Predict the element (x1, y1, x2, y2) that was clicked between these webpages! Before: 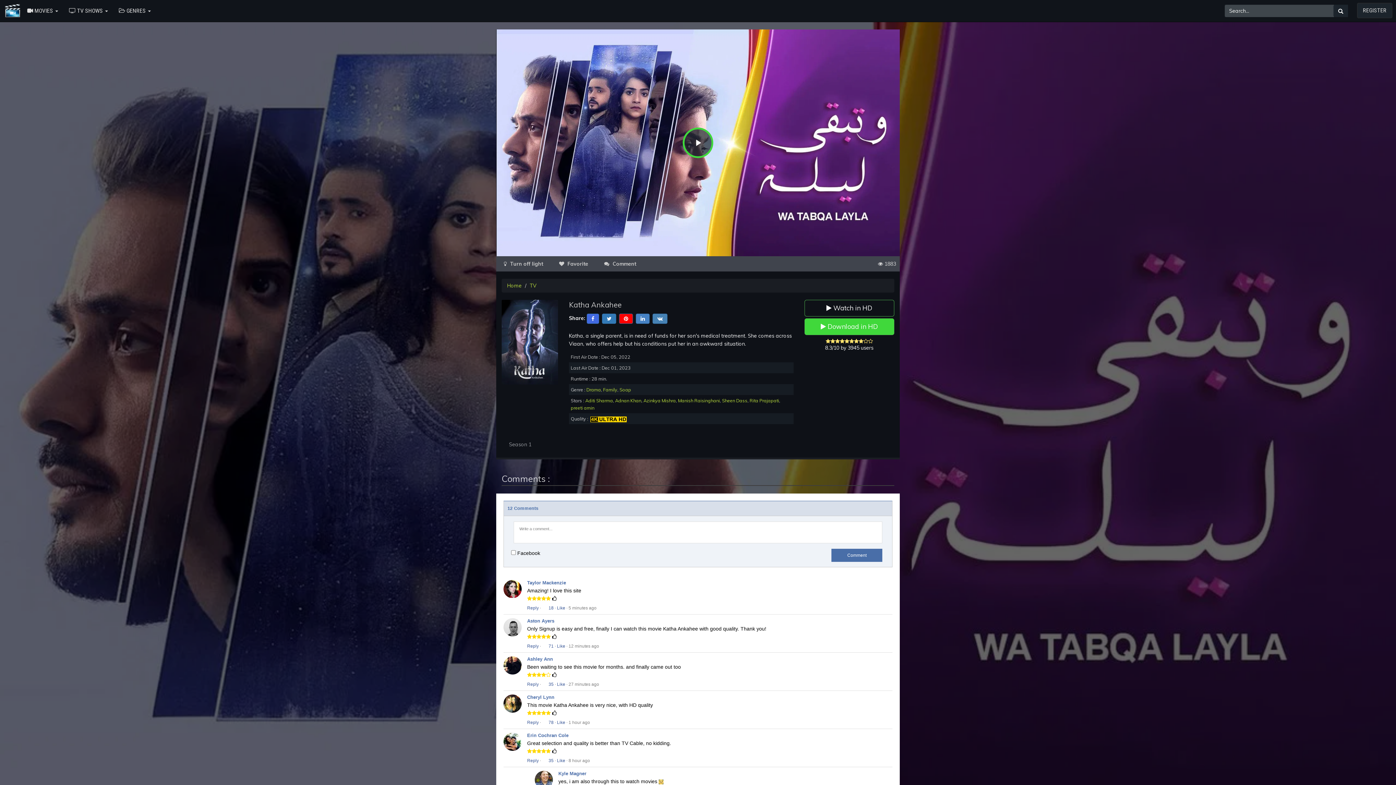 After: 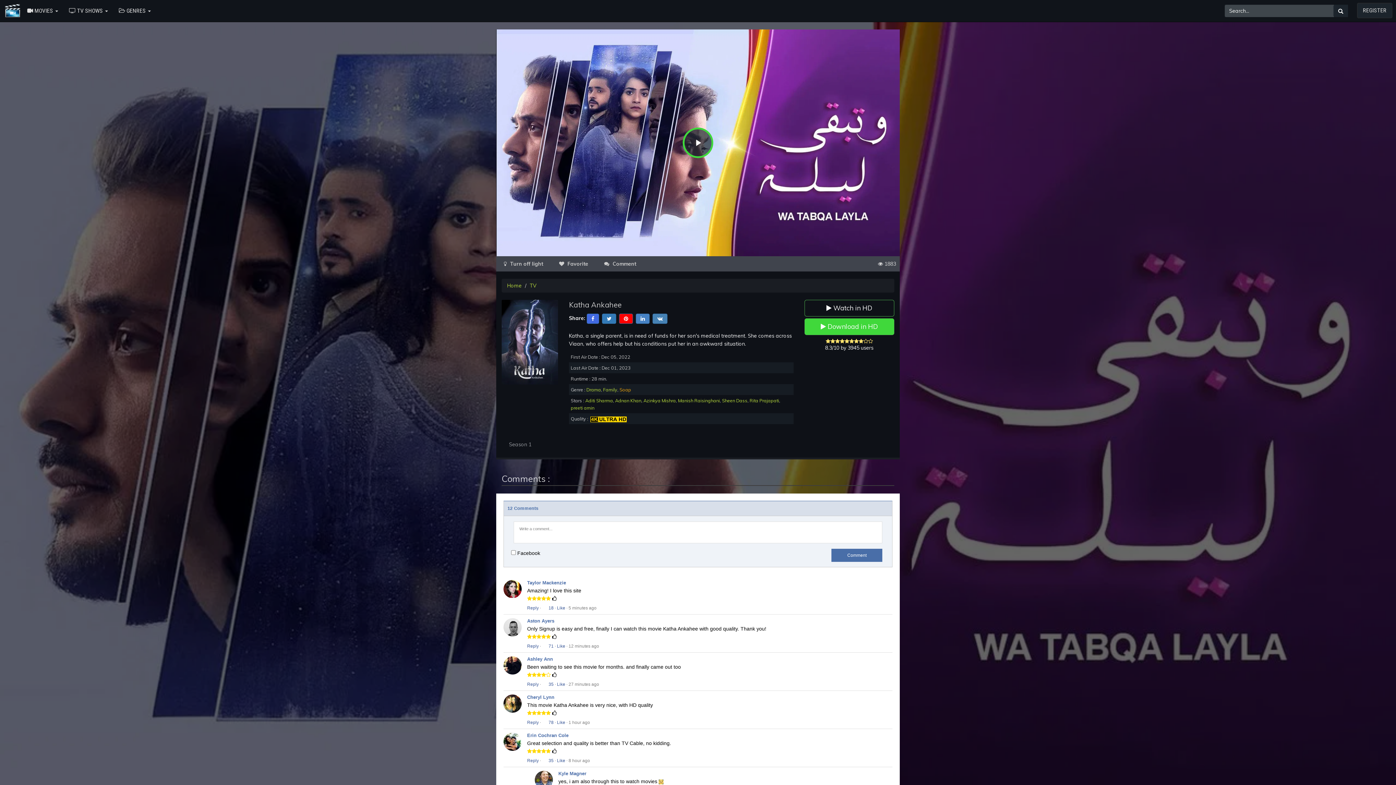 Action: bbox: (619, 387, 631, 392) label: Soap